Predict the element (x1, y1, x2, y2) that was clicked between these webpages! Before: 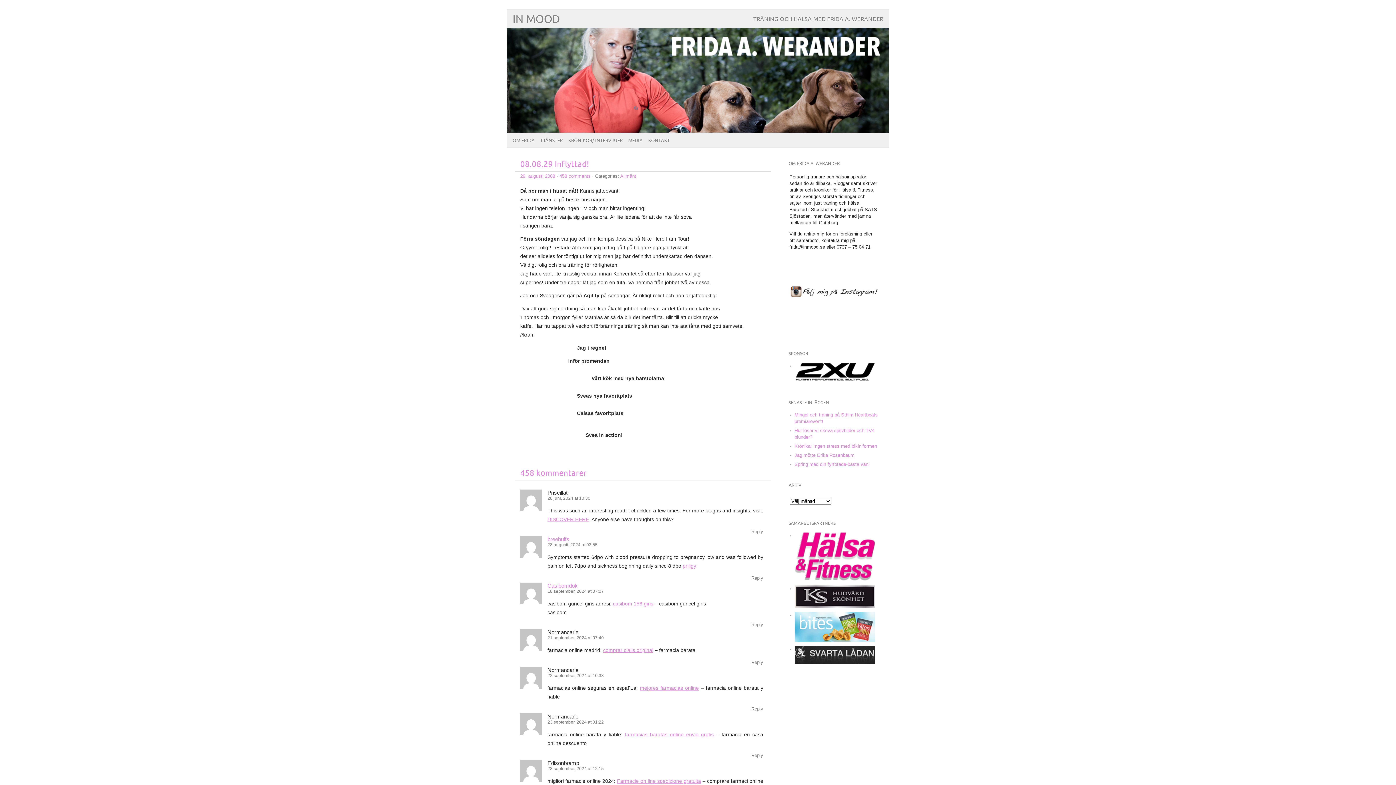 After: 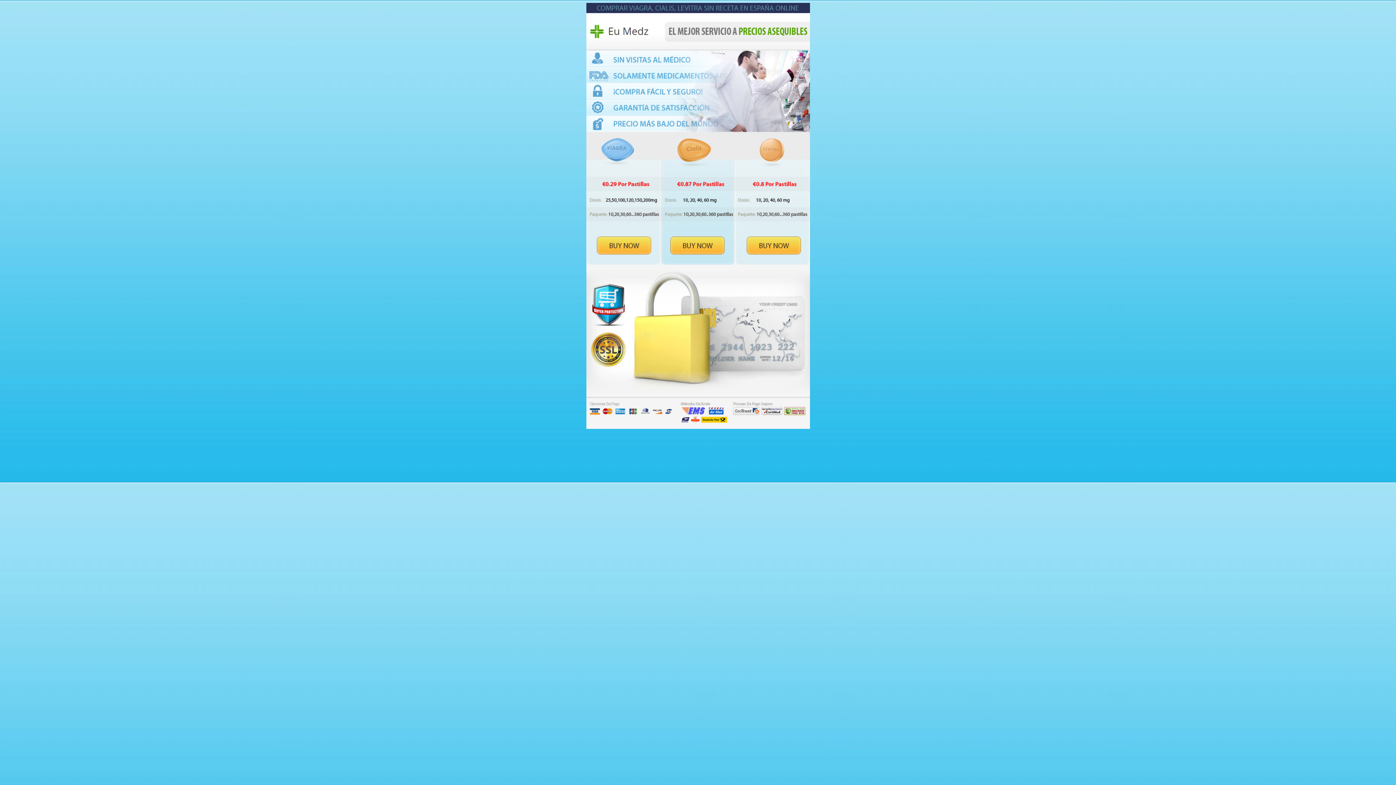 Action: label: farmacias baratas online envio gratis bbox: (625, 732, 713, 737)